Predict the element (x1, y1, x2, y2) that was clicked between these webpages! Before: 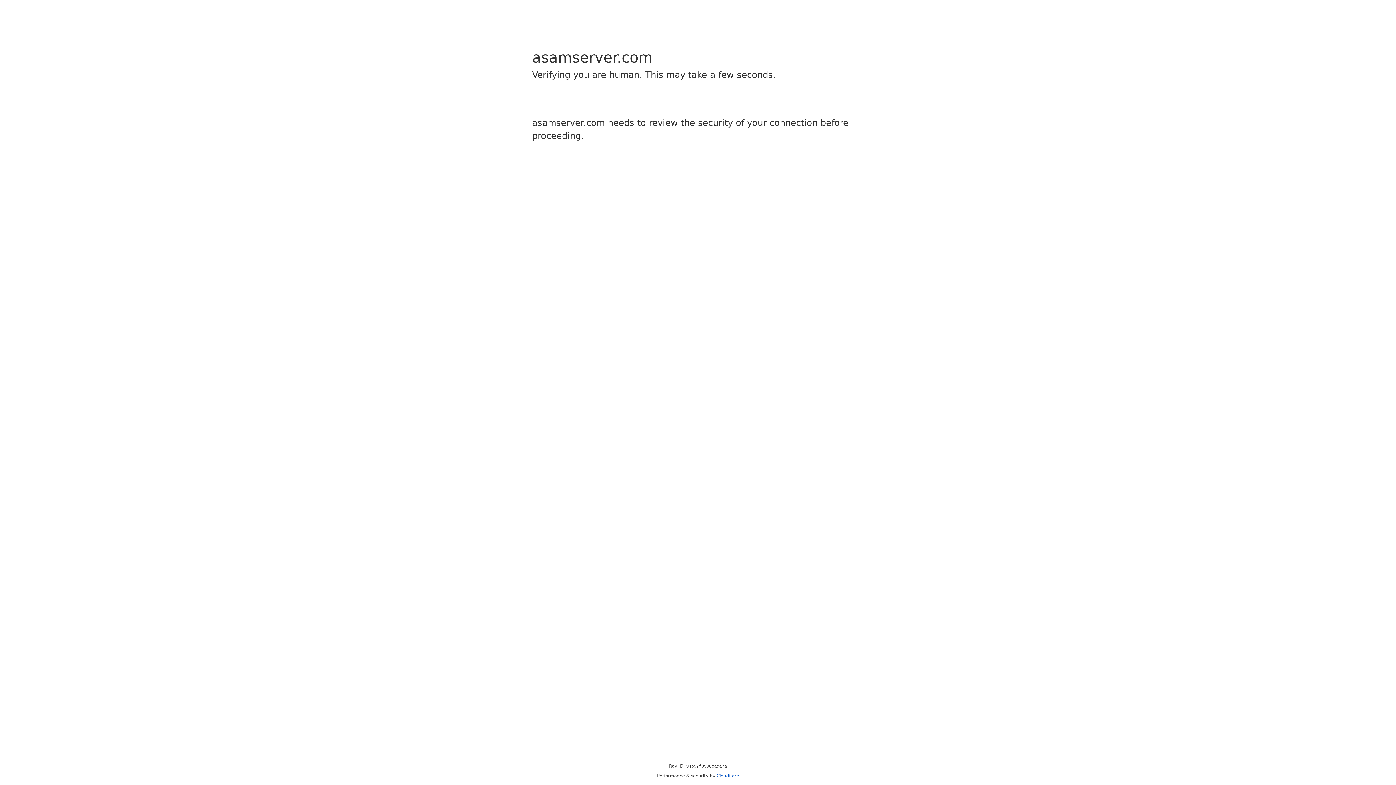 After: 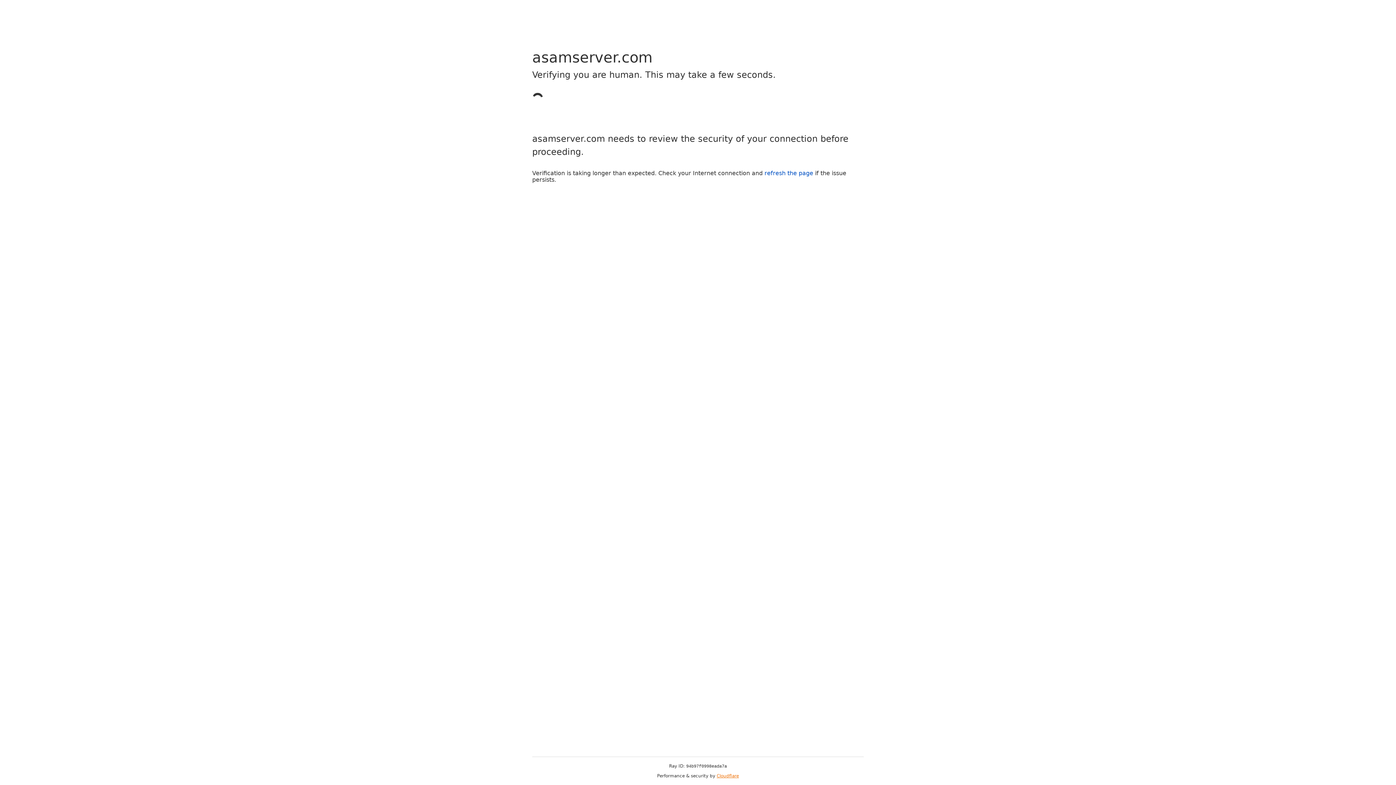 Action: bbox: (716, 773, 739, 778) label: Cloudflare